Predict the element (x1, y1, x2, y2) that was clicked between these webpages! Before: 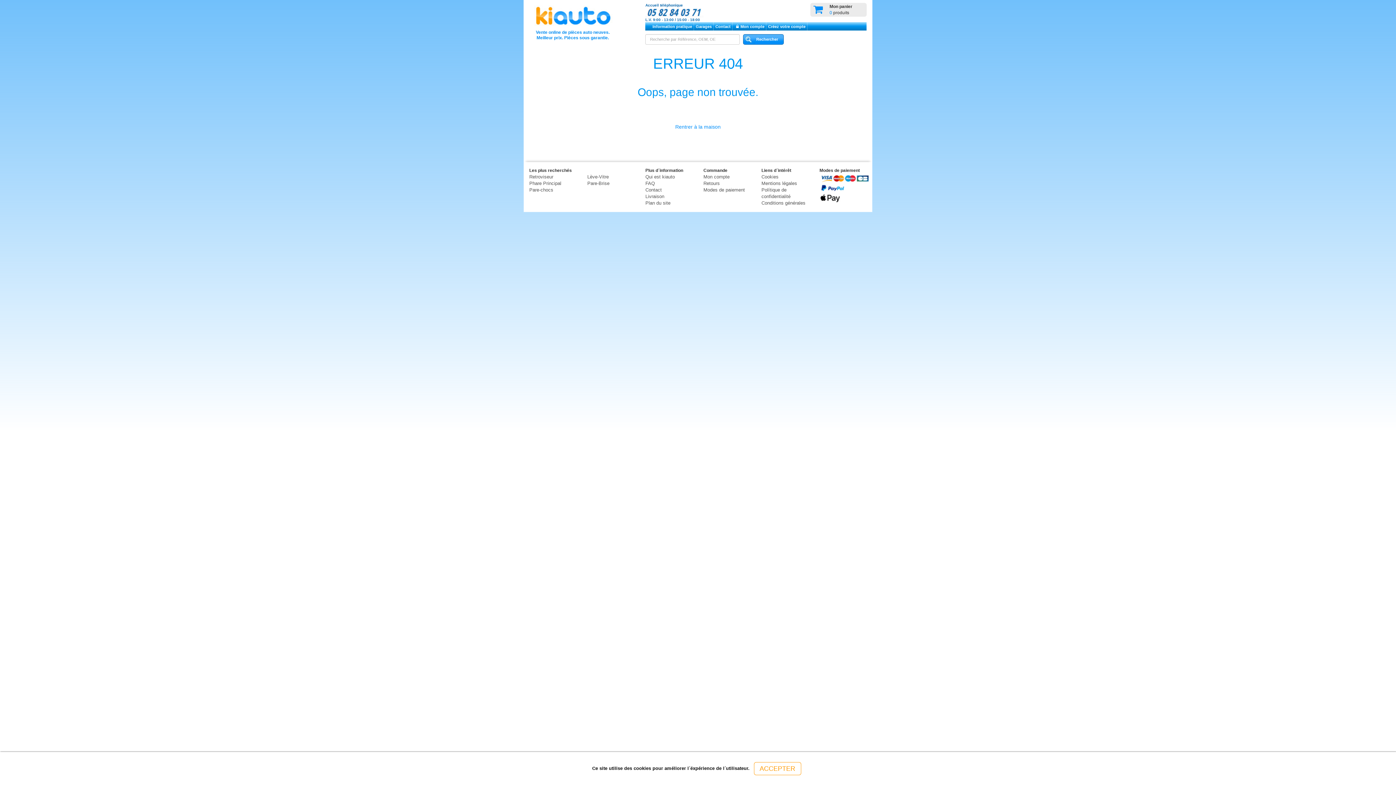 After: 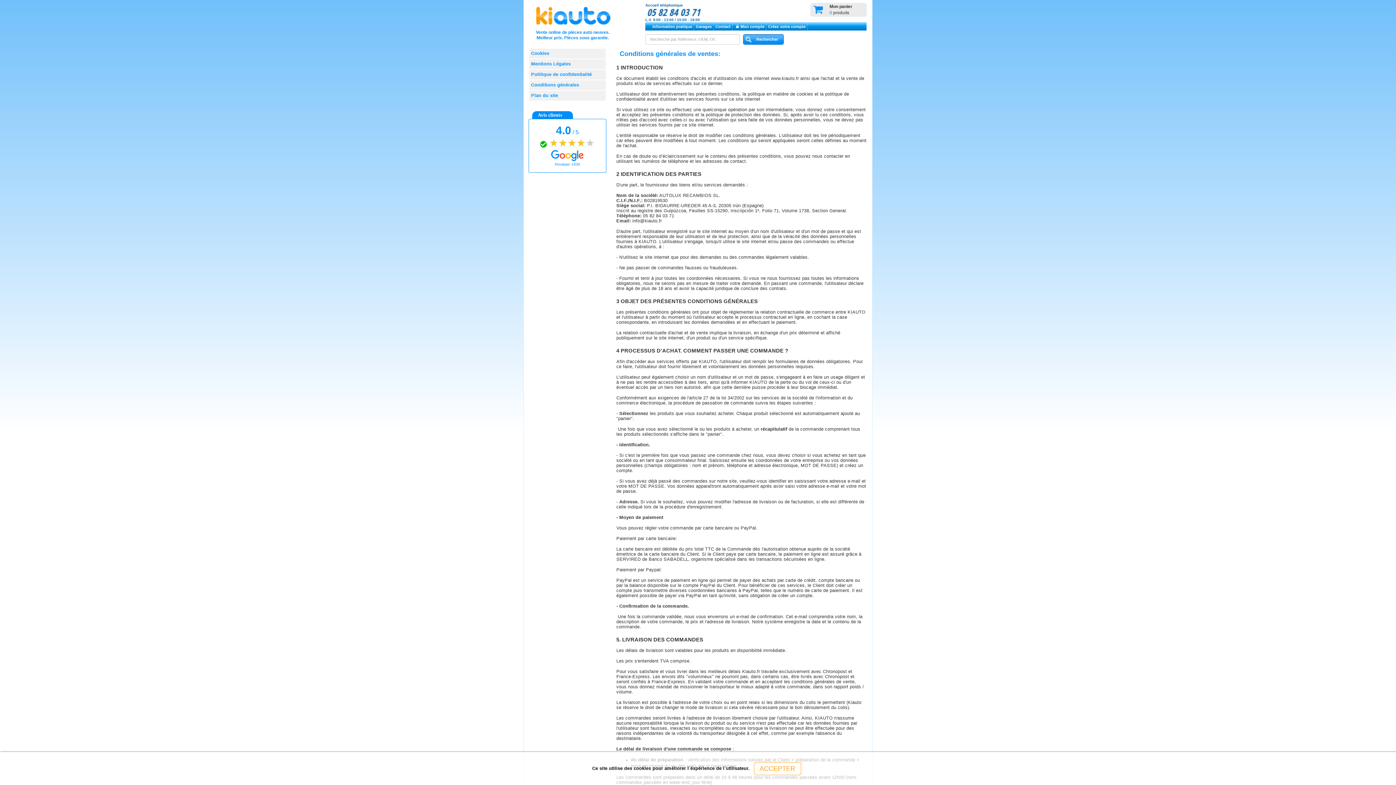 Action: bbox: (761, 200, 805, 205) label: Conditions générales